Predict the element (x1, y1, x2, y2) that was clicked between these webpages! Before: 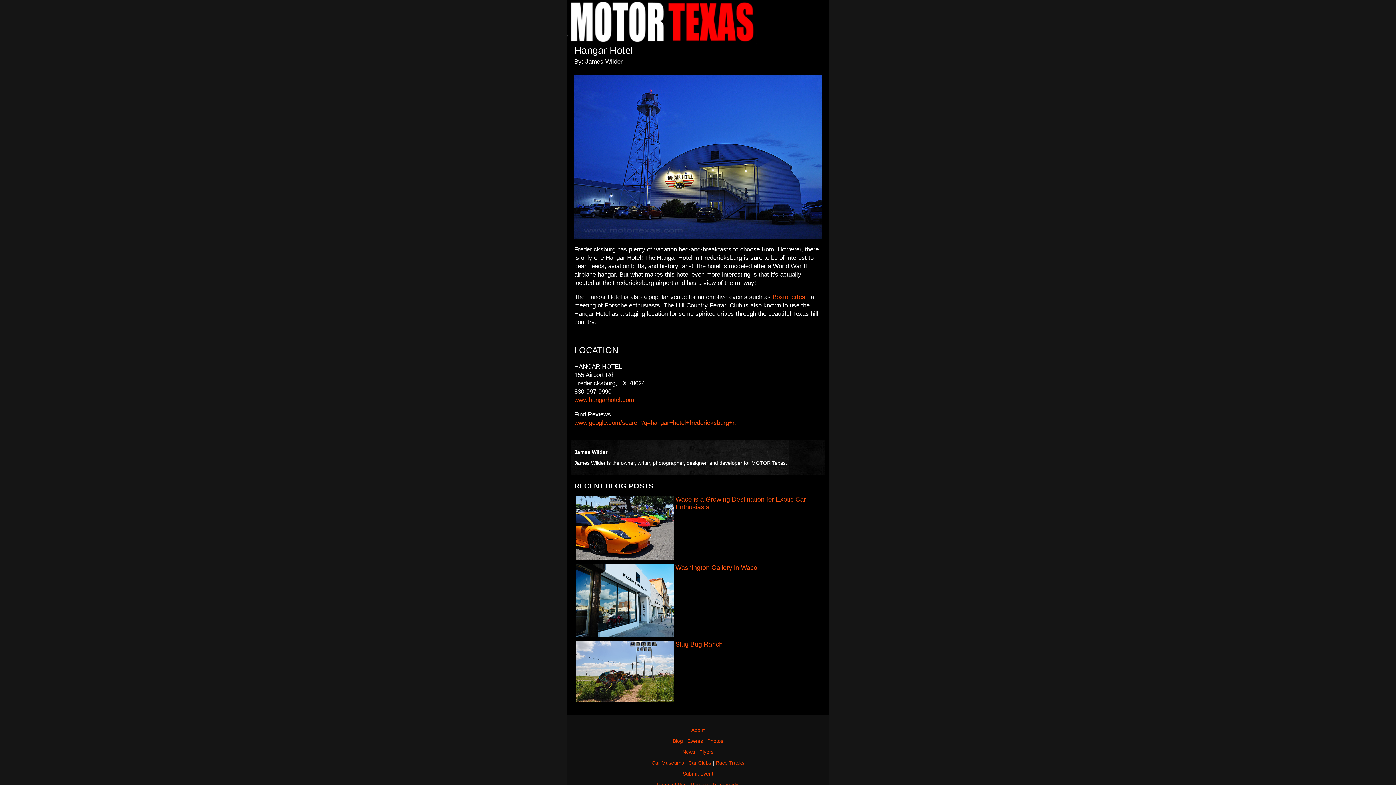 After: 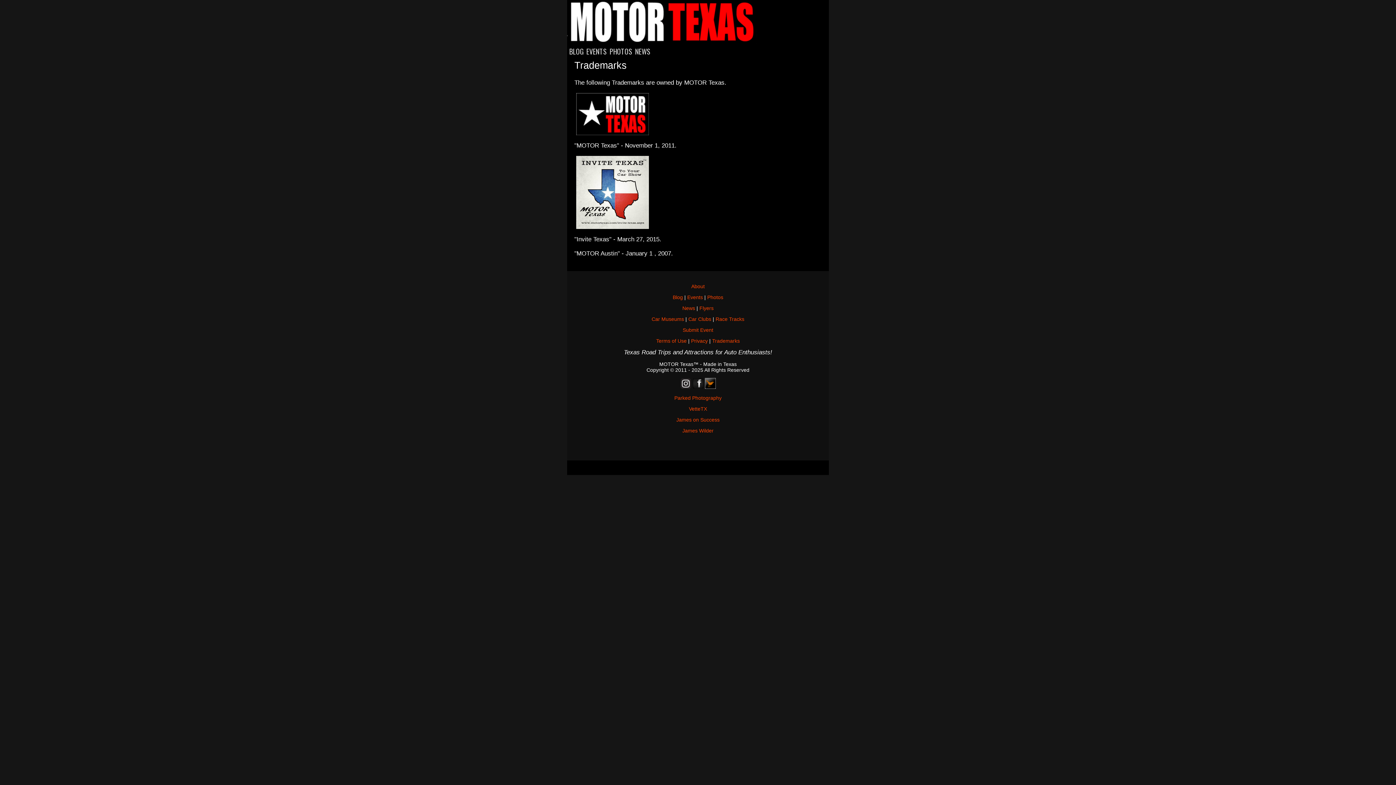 Action: label: Trademarks bbox: (712, 782, 740, 788)